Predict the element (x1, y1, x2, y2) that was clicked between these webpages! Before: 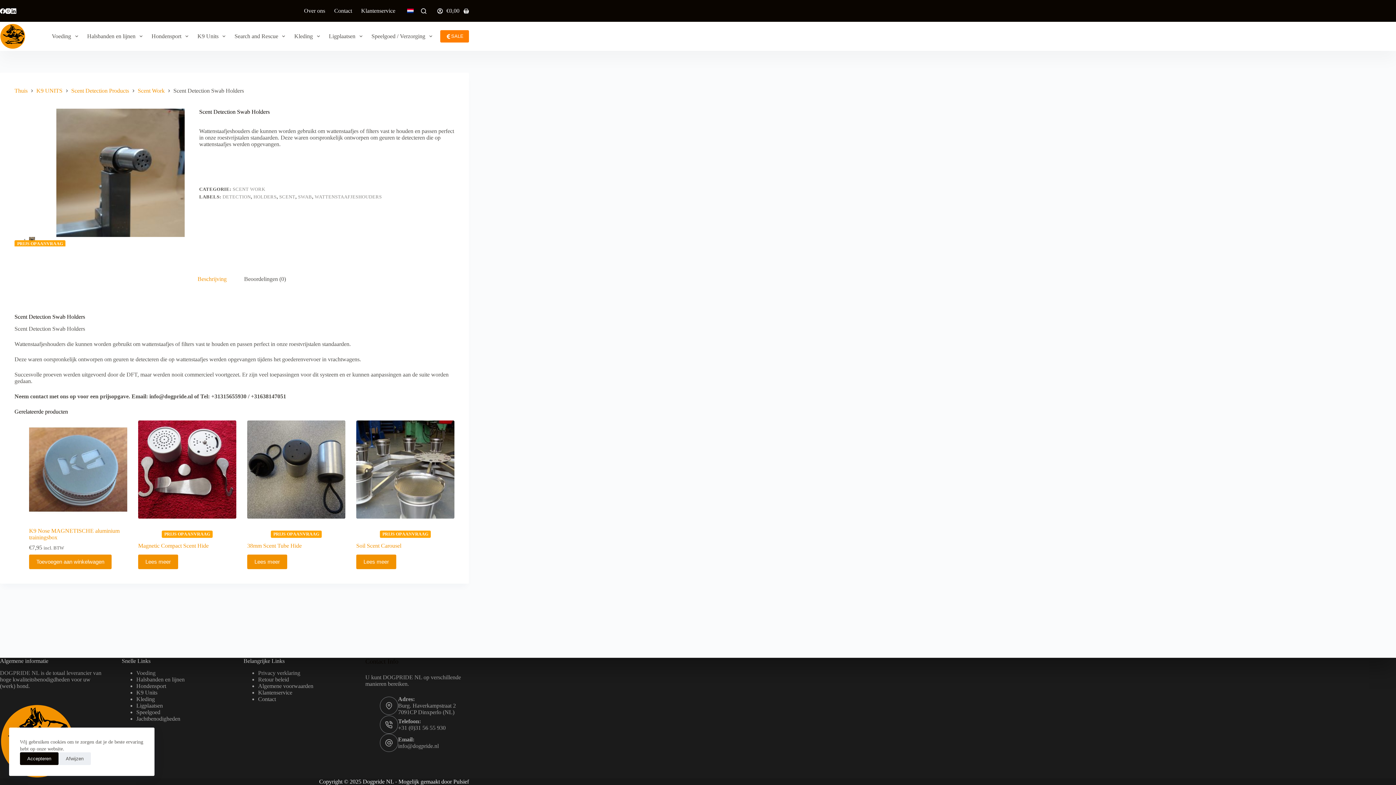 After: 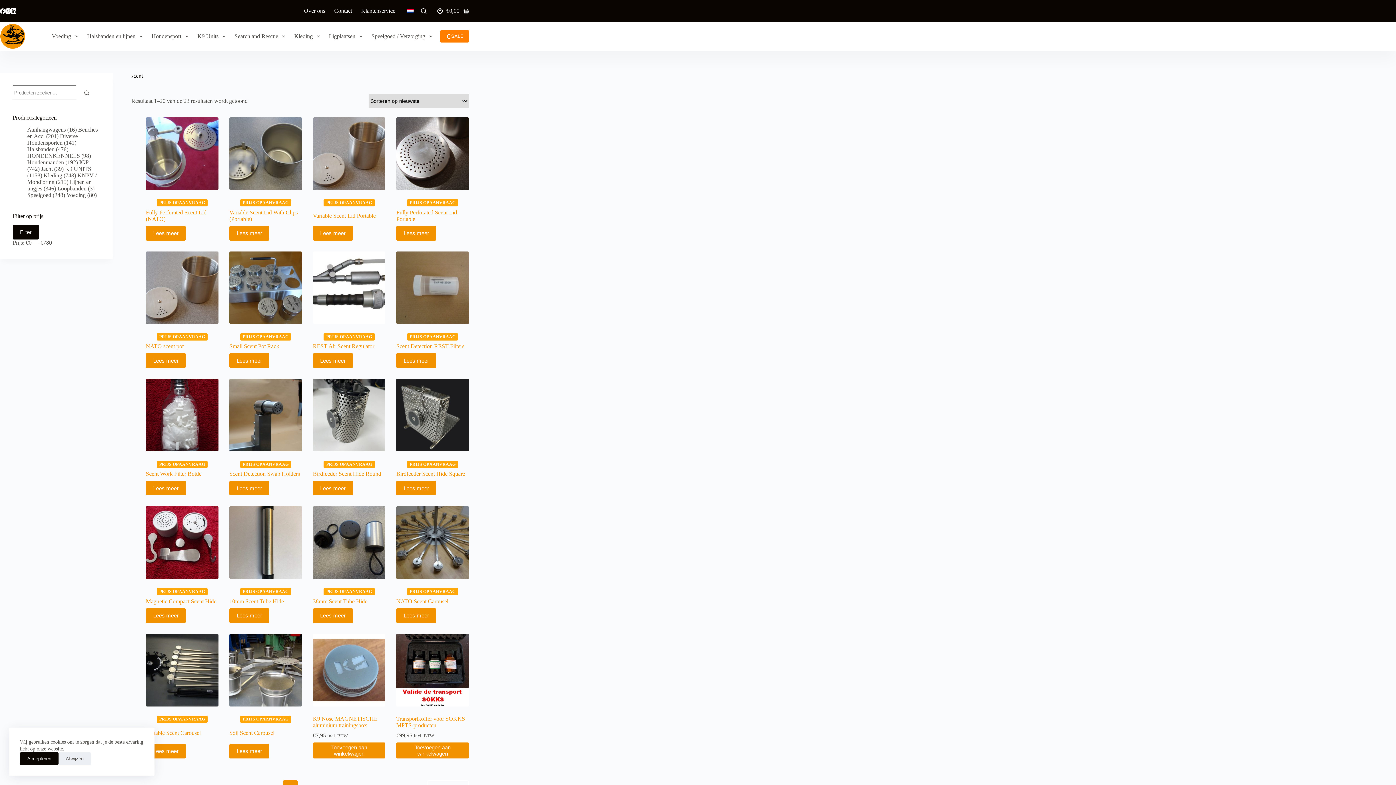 Action: label: SCENT bbox: (279, 194, 295, 199)